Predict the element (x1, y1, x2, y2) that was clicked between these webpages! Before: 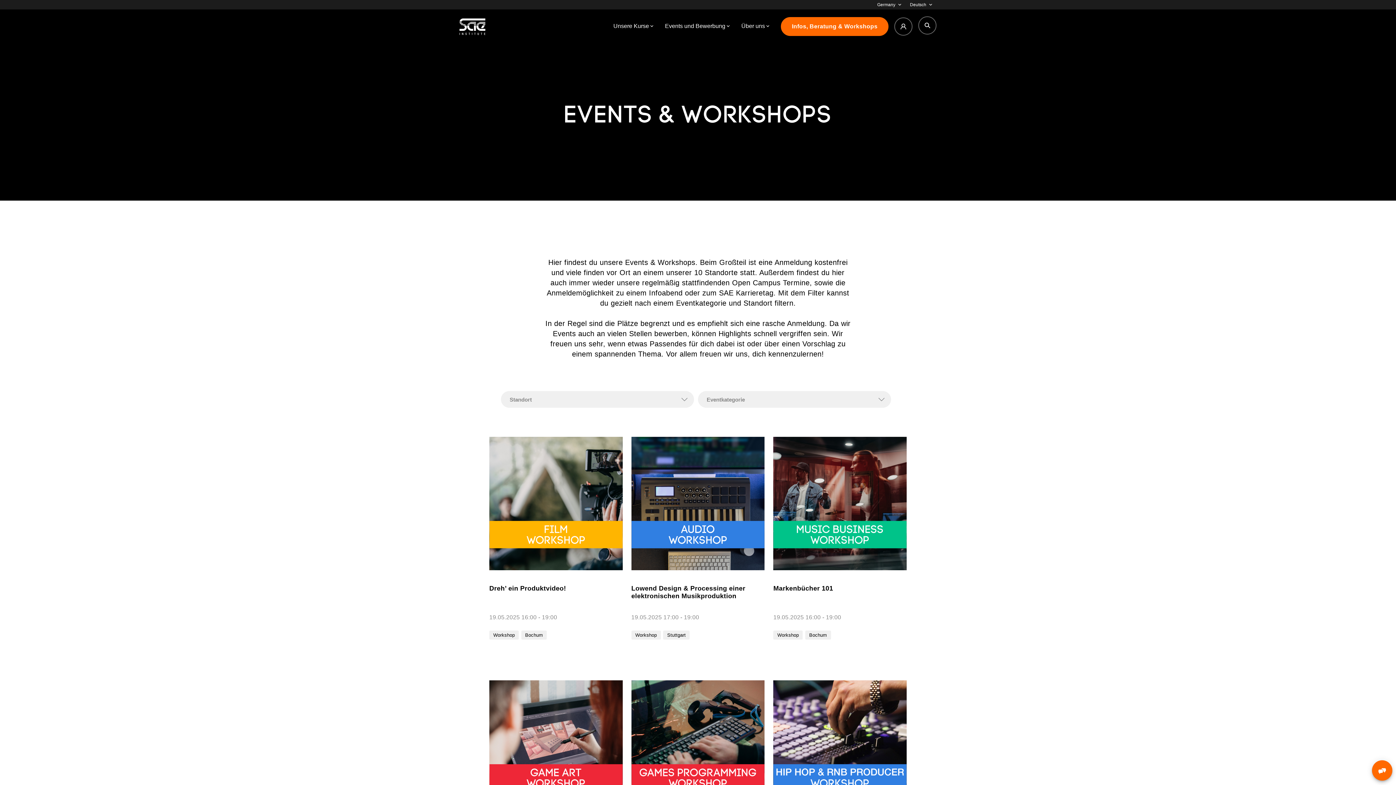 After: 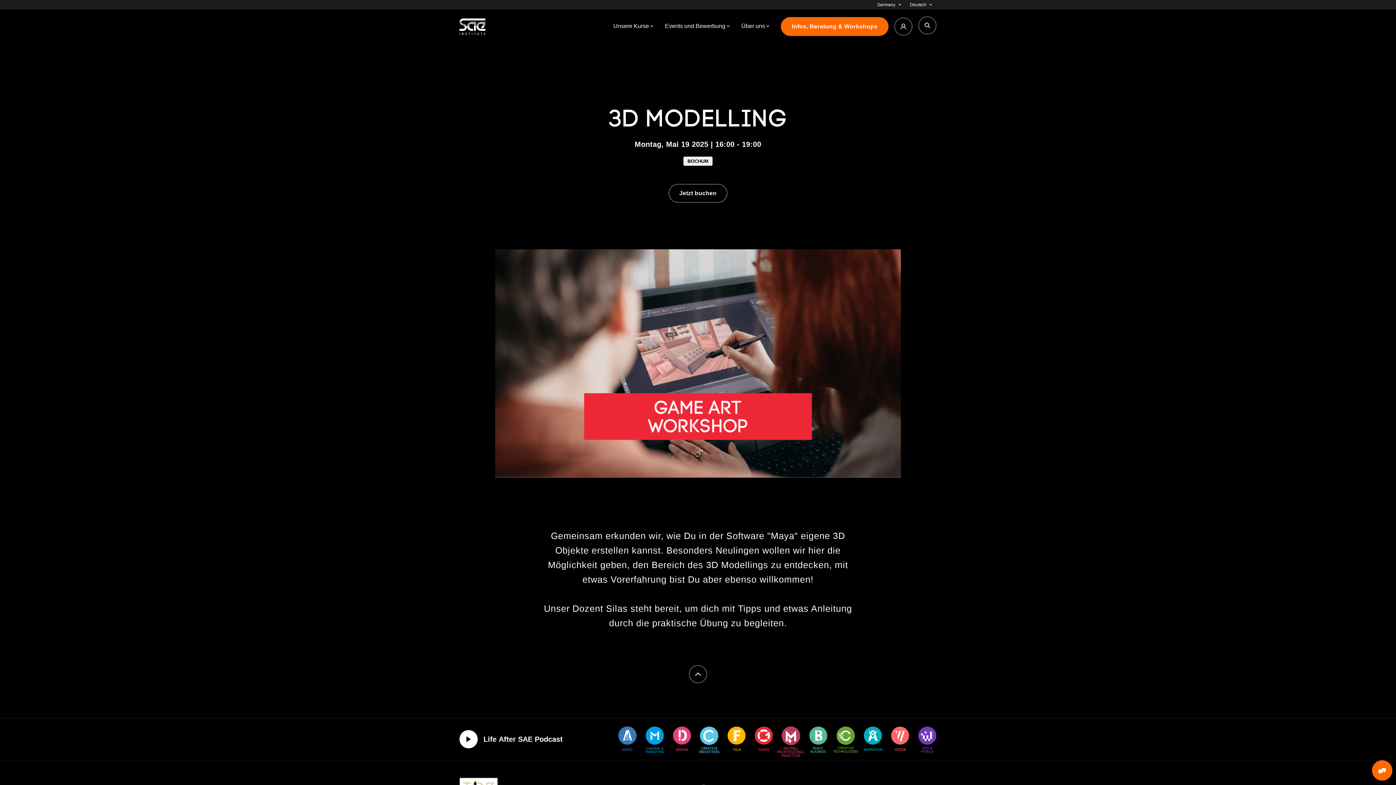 Action: label: 3D Modelling
19.05.2025 16:00 - 19:00
Workshop Bochum bbox: (489, 680, 622, 883)